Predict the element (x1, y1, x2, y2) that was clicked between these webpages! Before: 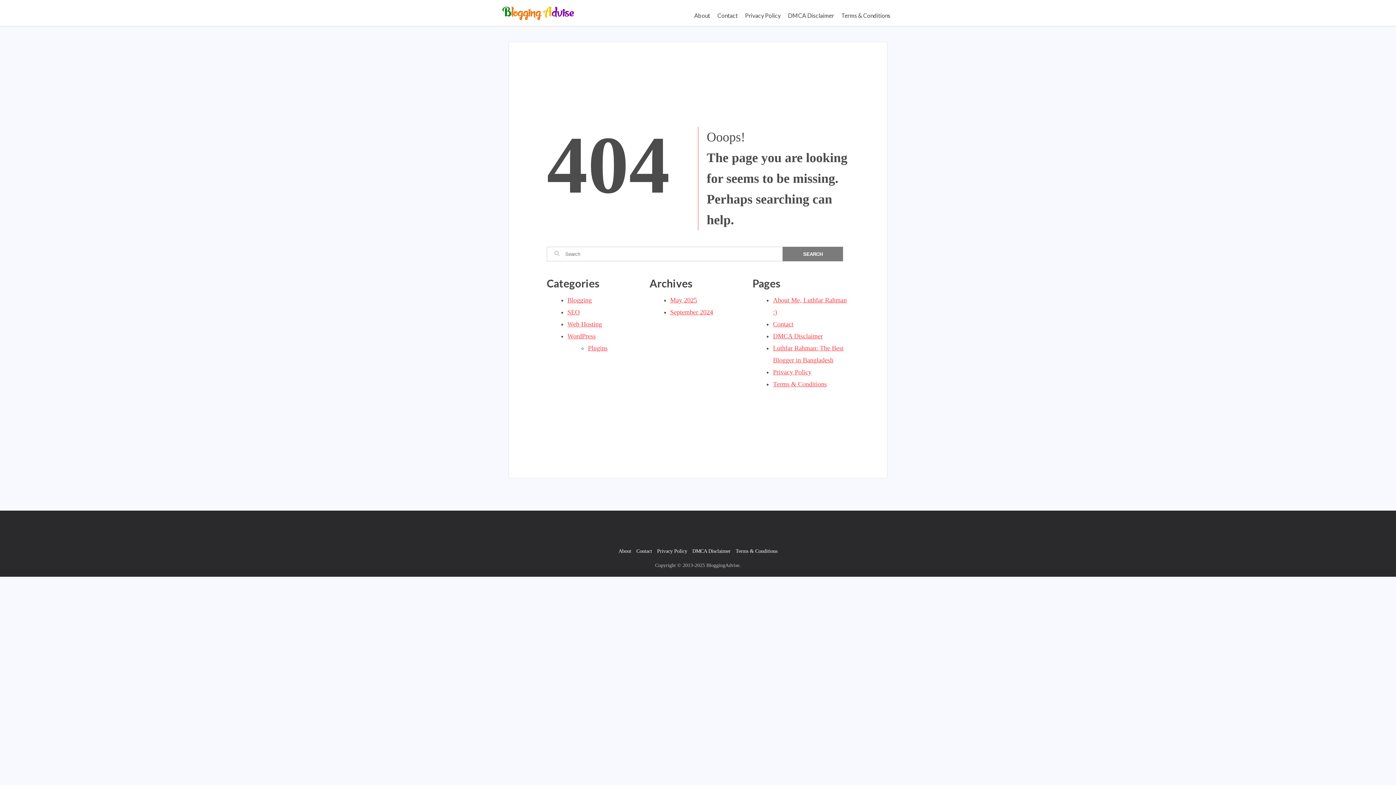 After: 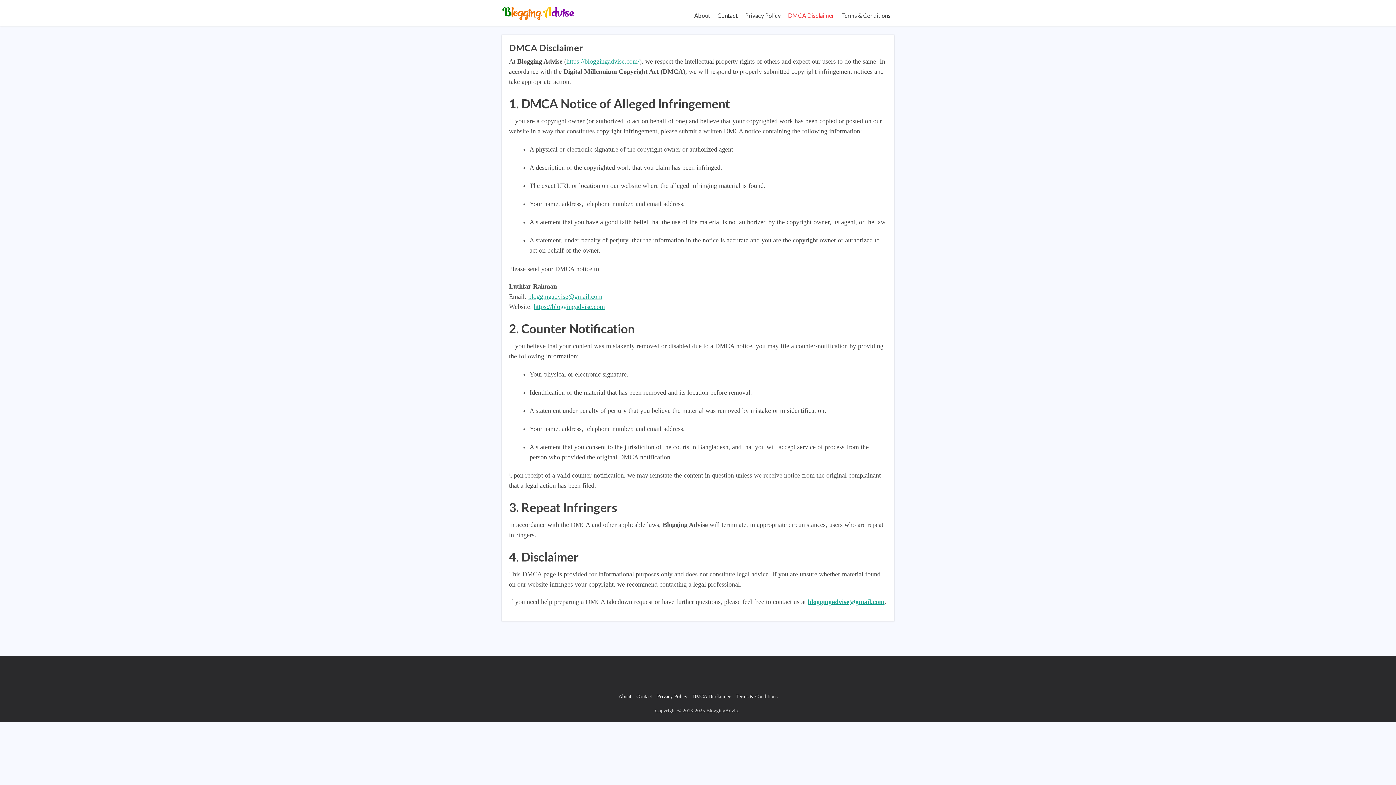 Action: bbox: (692, 548, 730, 554) label: DMCA Disclaimer